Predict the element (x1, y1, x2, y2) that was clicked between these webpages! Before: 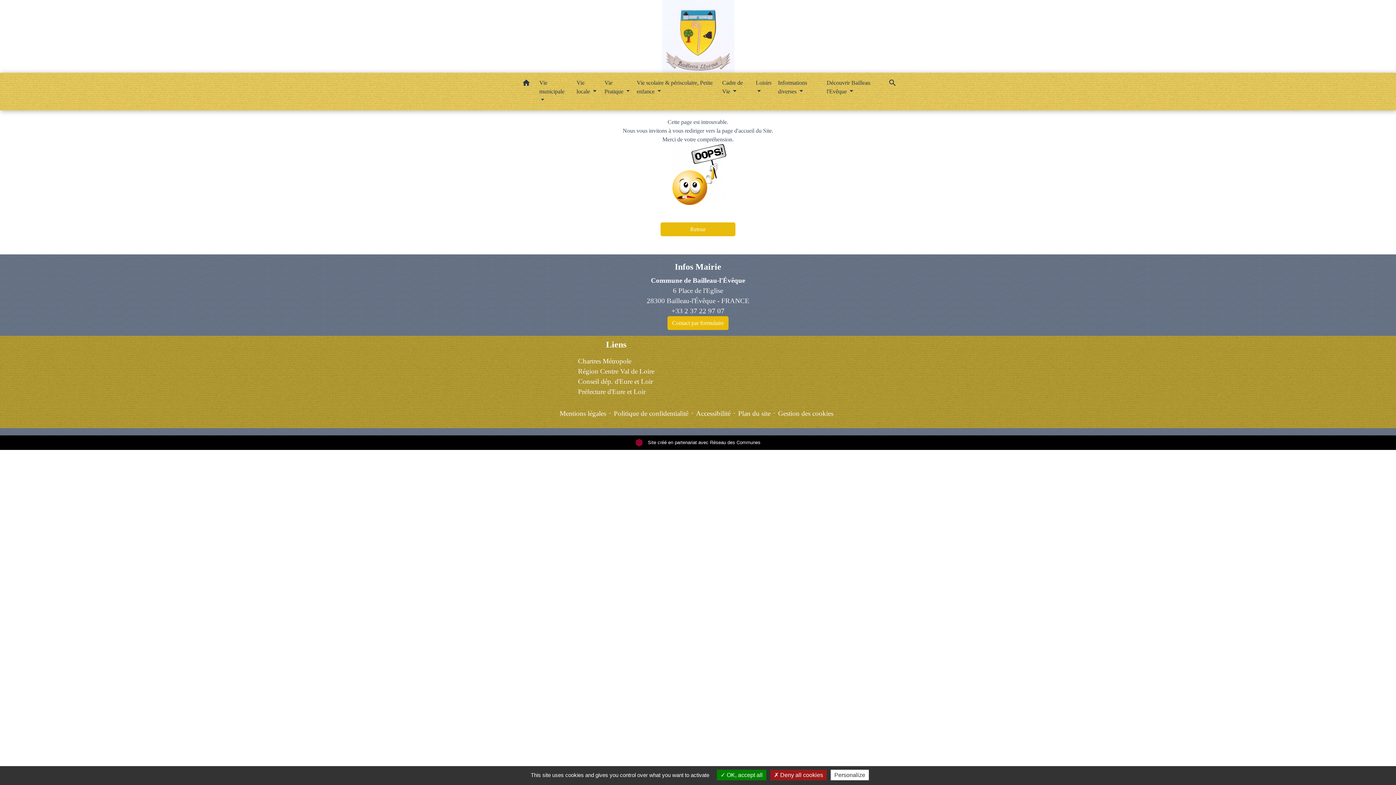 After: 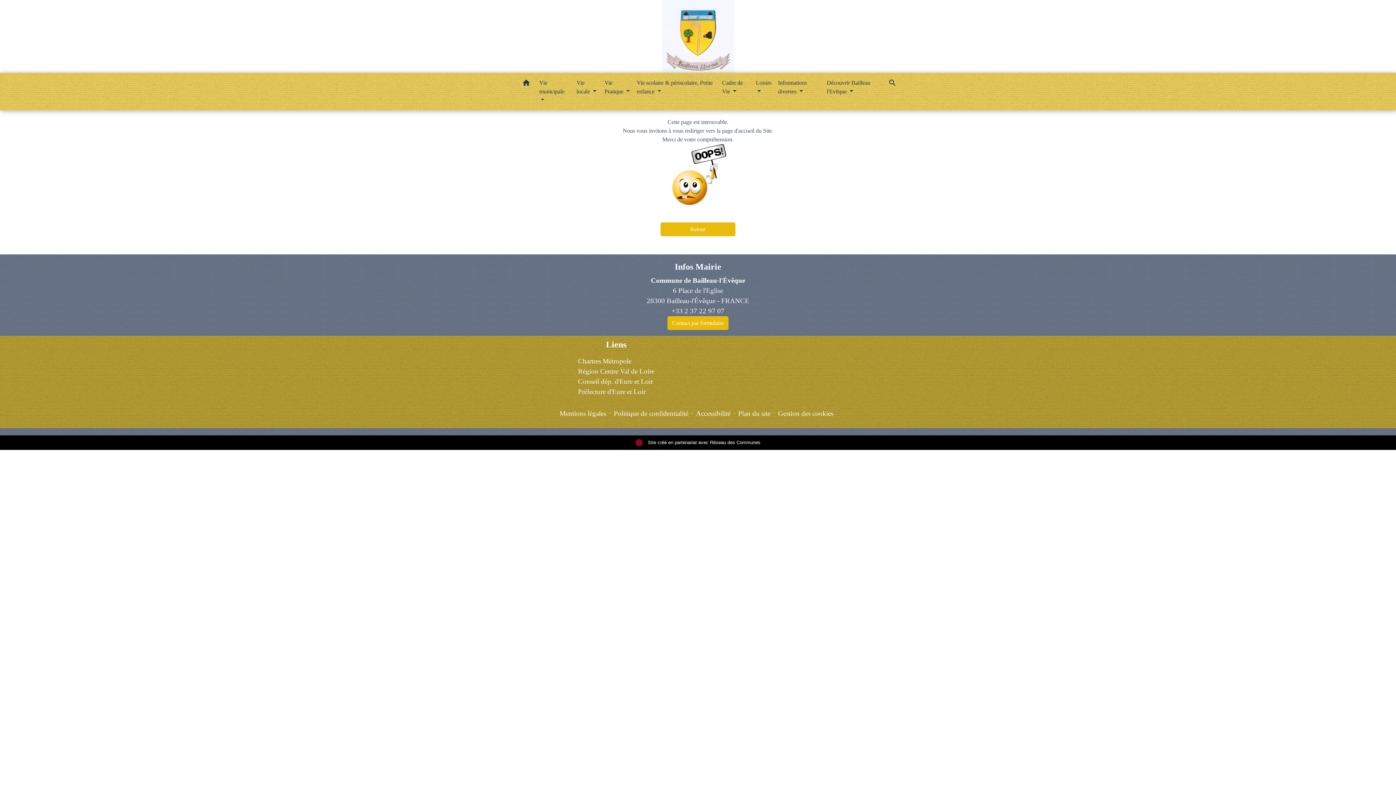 Action: label:  Deny all cookies bbox: (770, 770, 826, 780)